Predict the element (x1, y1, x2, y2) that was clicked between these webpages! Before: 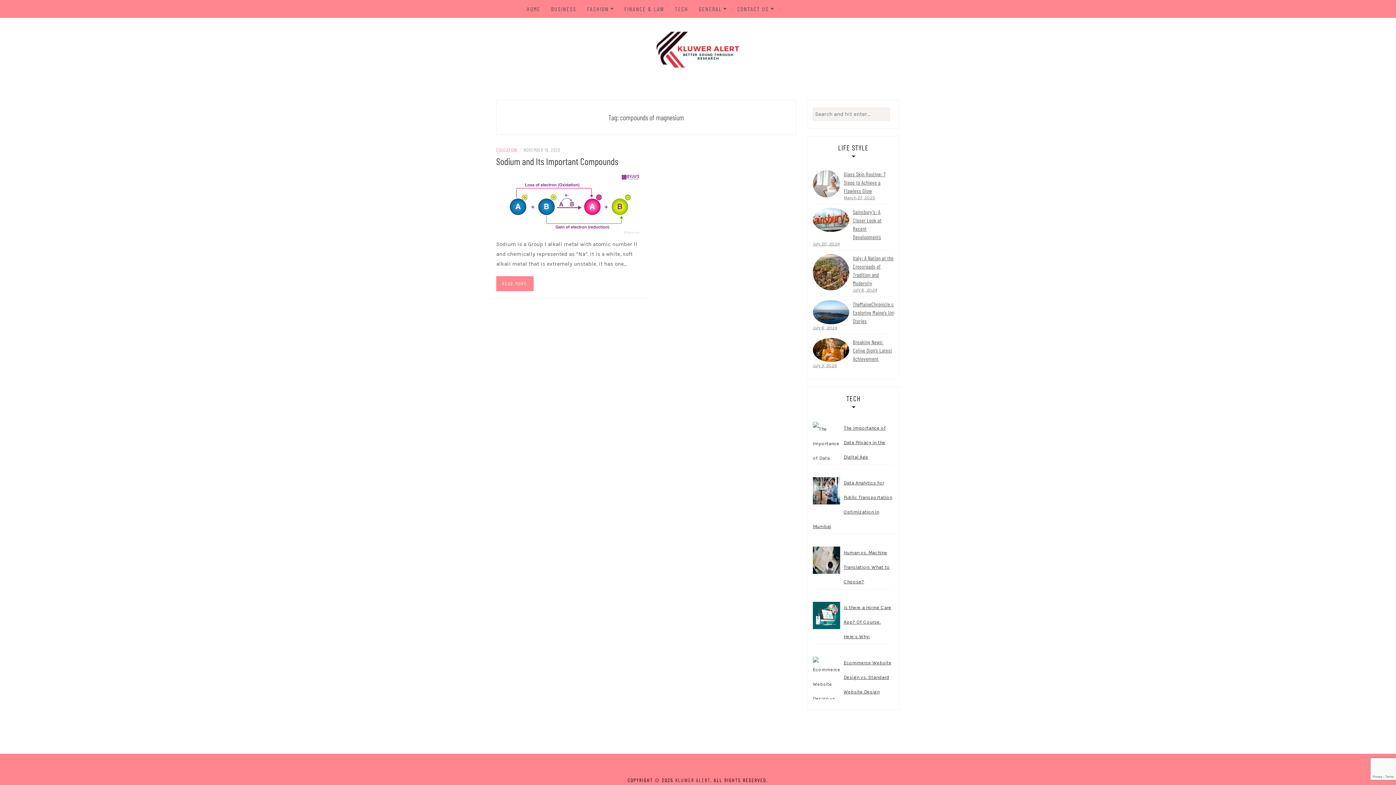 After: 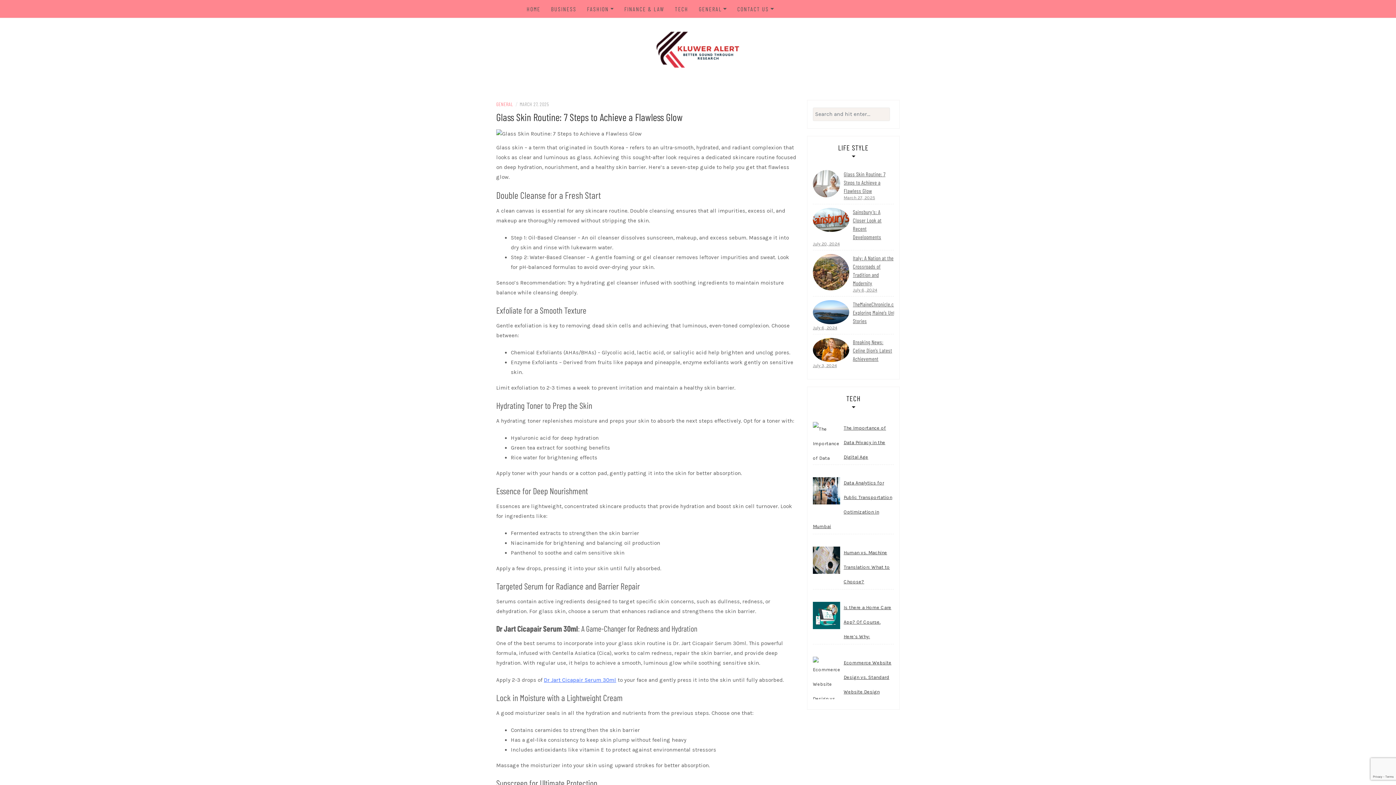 Action: bbox: (813, 170, 840, 197)